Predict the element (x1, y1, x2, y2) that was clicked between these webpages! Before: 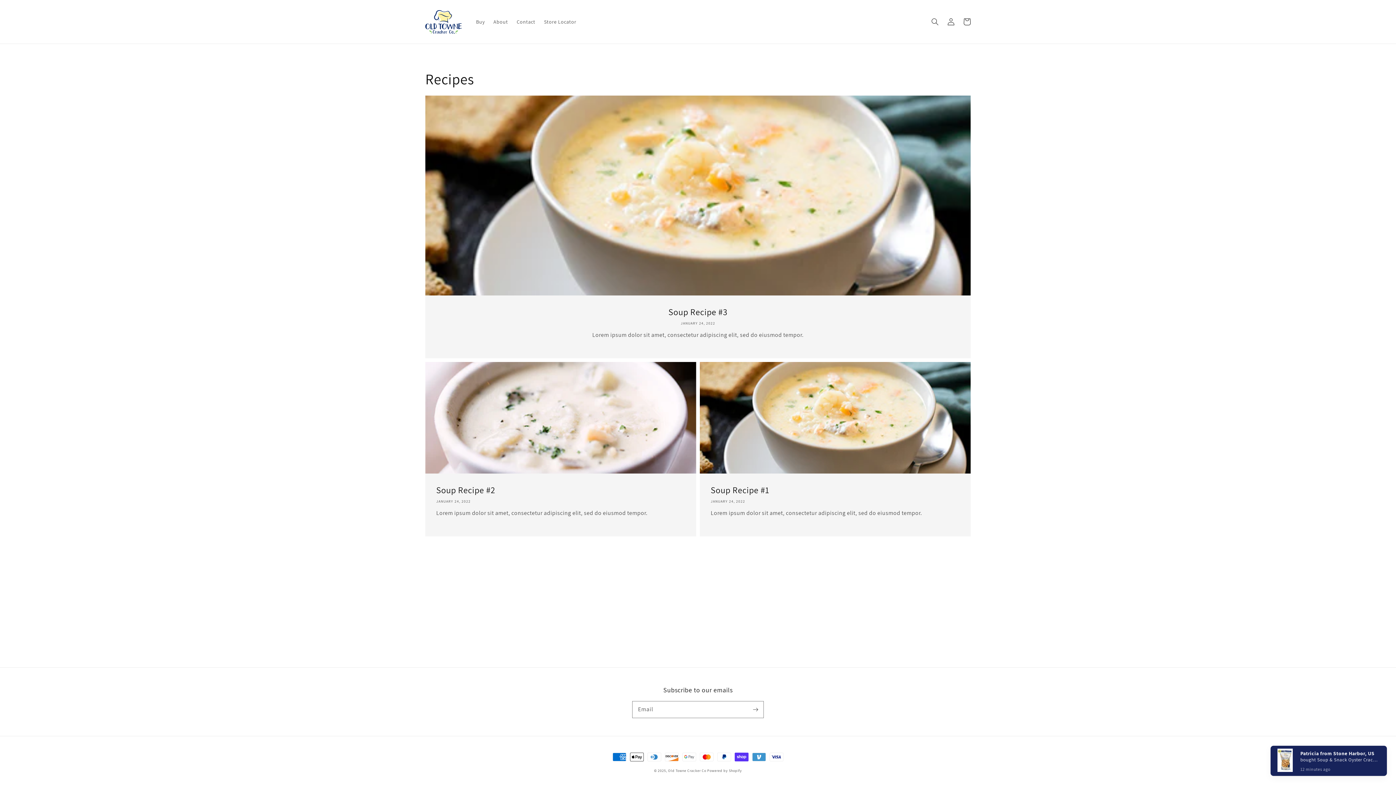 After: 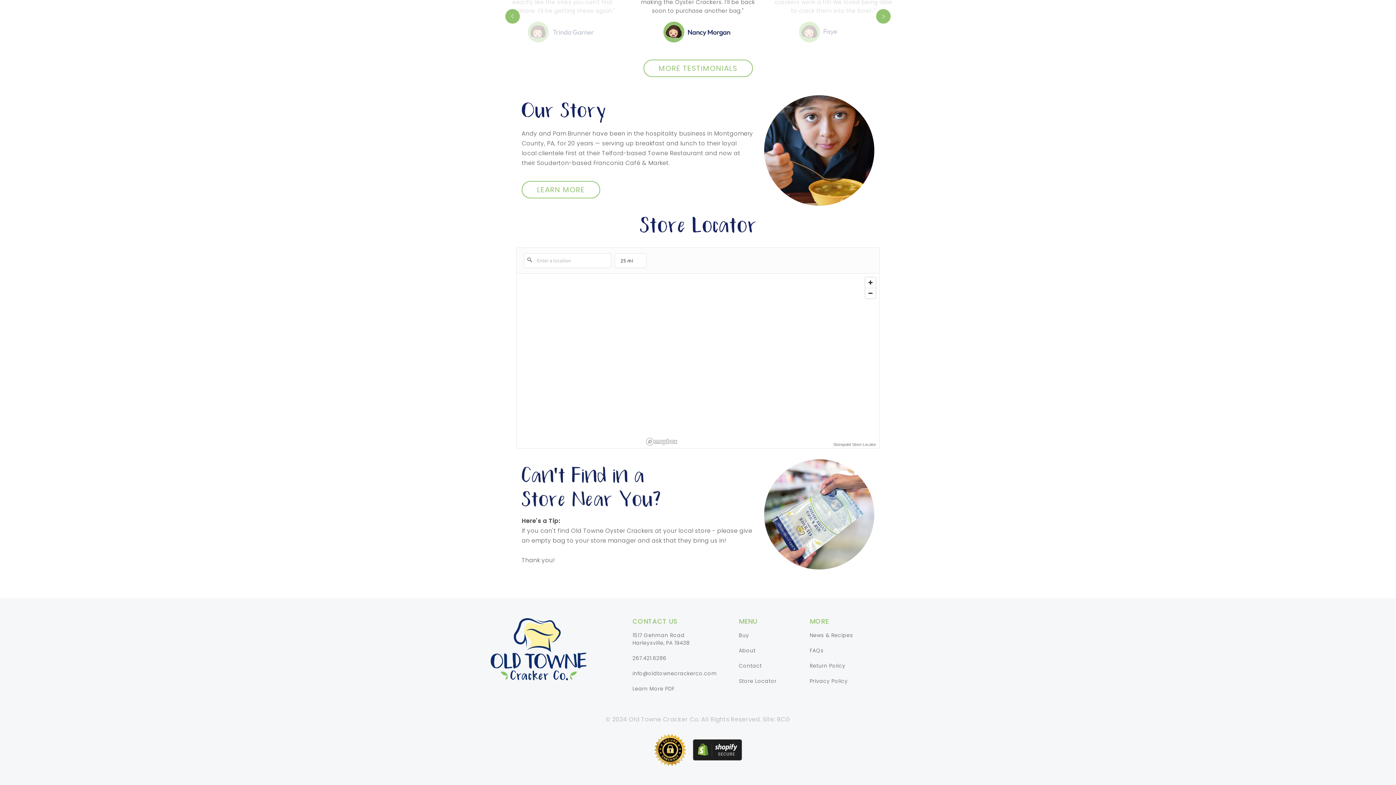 Action: label: Store Locator bbox: (539, 14, 580, 29)